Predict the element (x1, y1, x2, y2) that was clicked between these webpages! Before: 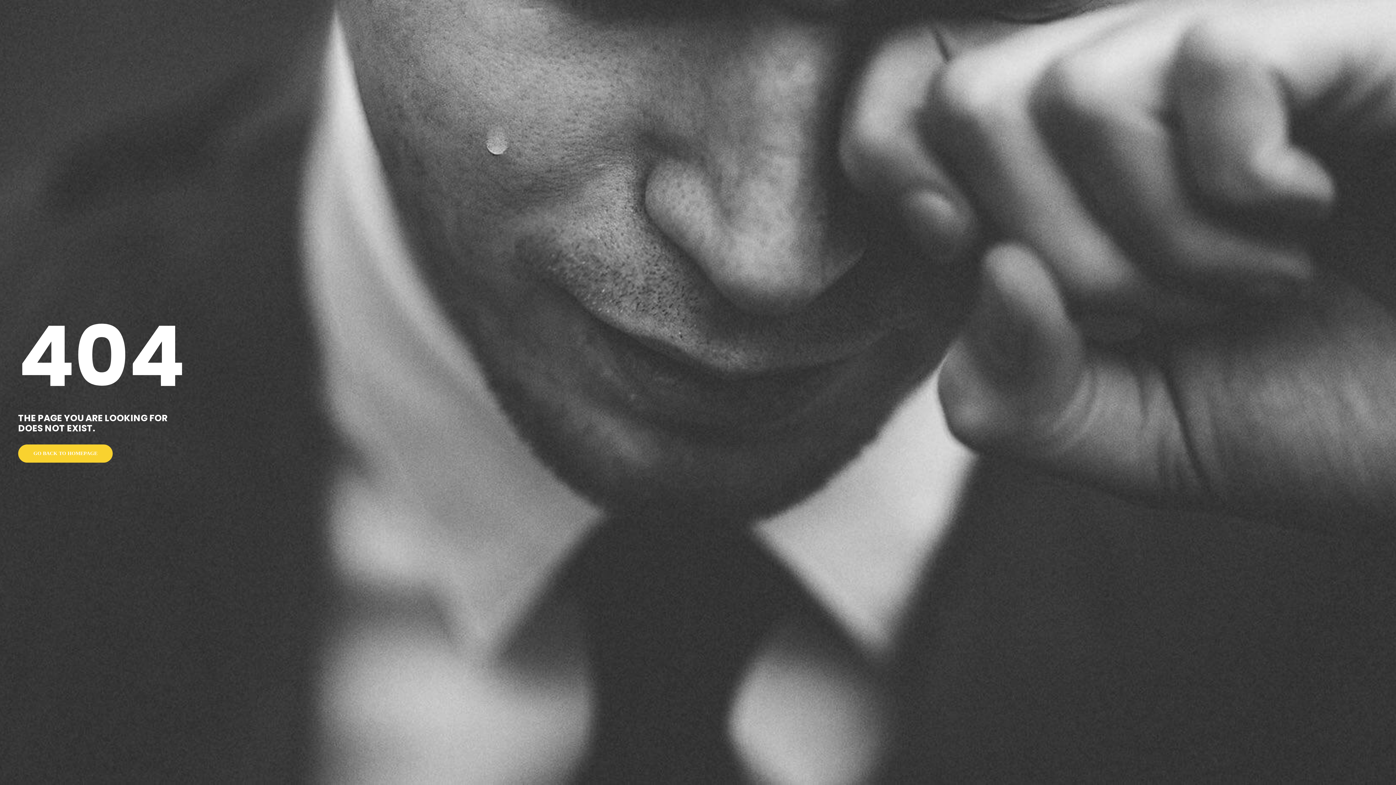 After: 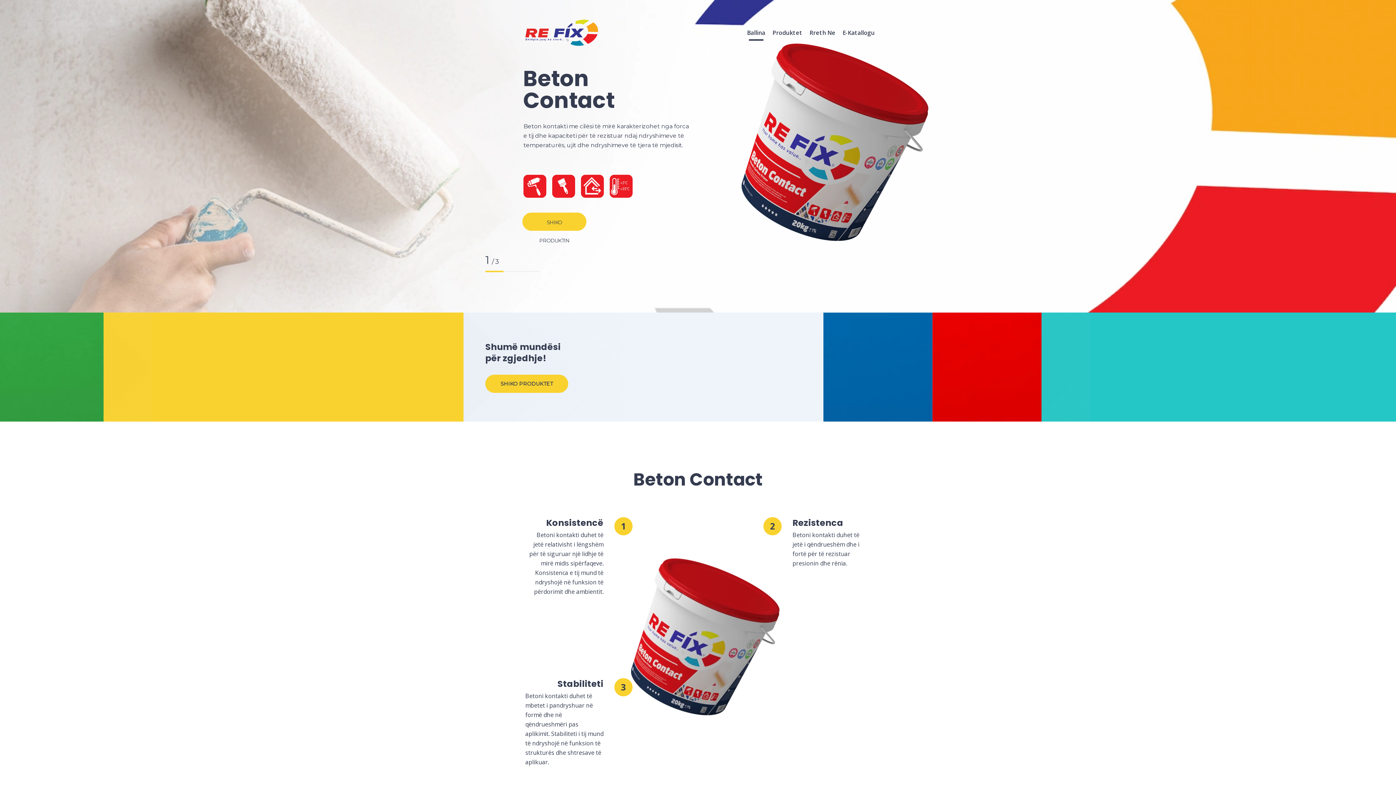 Action: bbox: (18, 444, 112, 462) label: GO BACK TO HOMEPAGE